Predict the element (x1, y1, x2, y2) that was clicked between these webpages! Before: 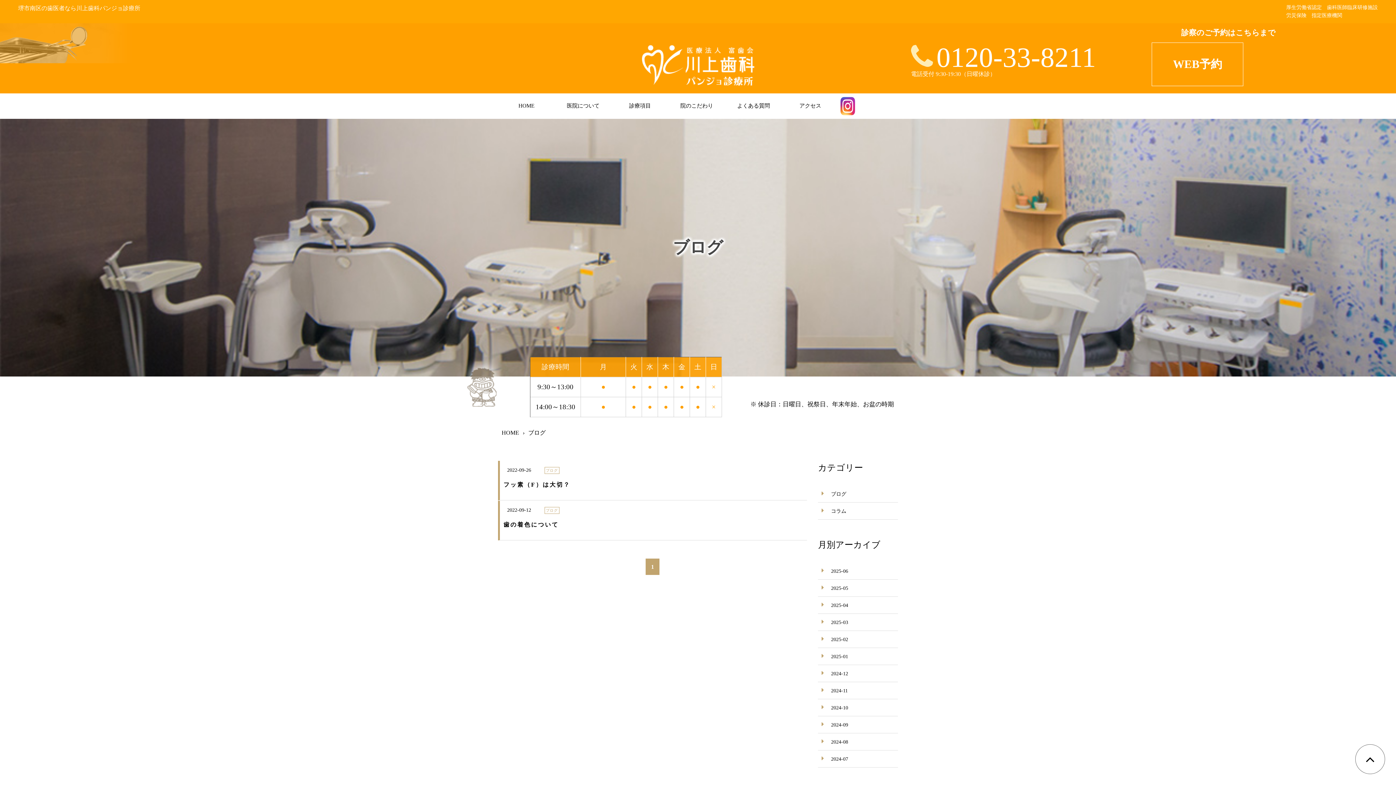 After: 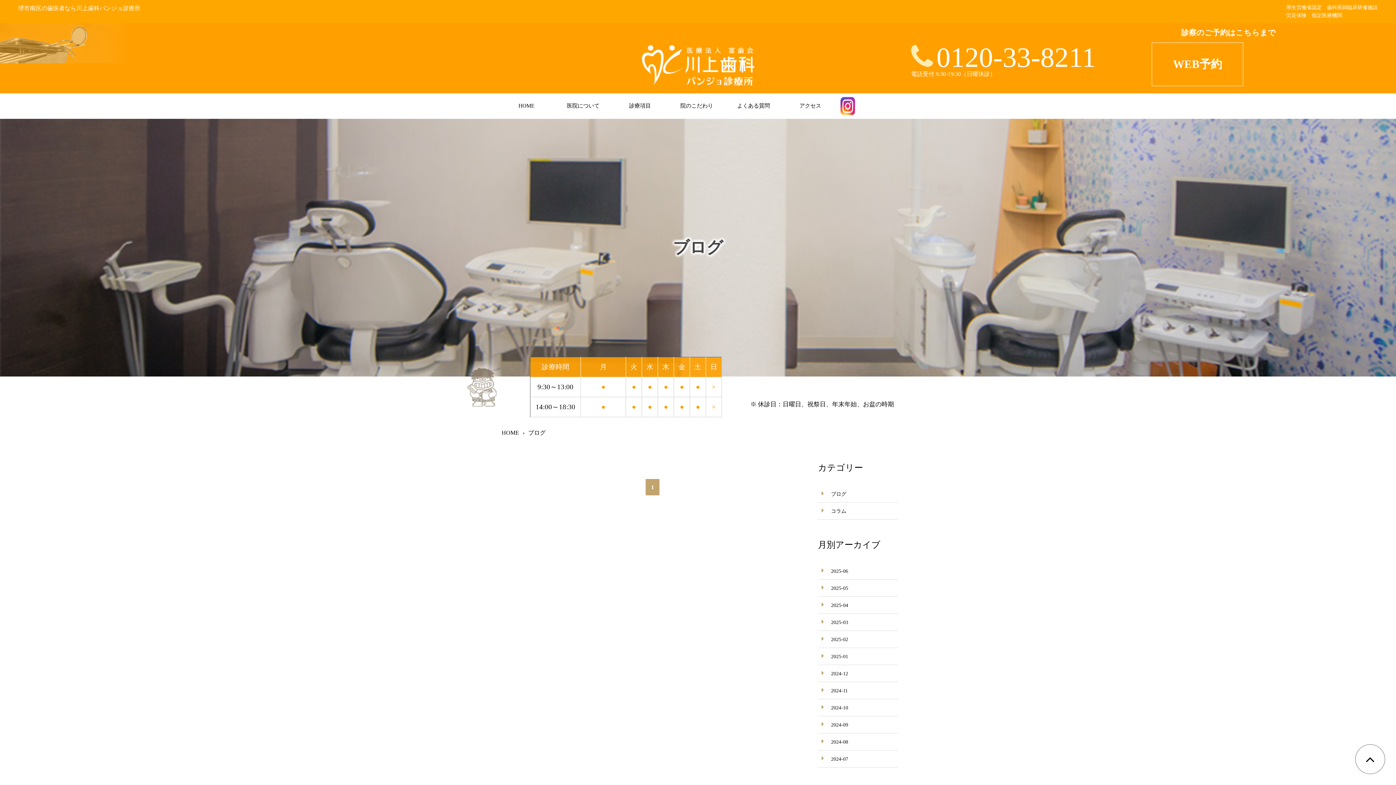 Action: bbox: (821, 756, 848, 762) label: 2024-07